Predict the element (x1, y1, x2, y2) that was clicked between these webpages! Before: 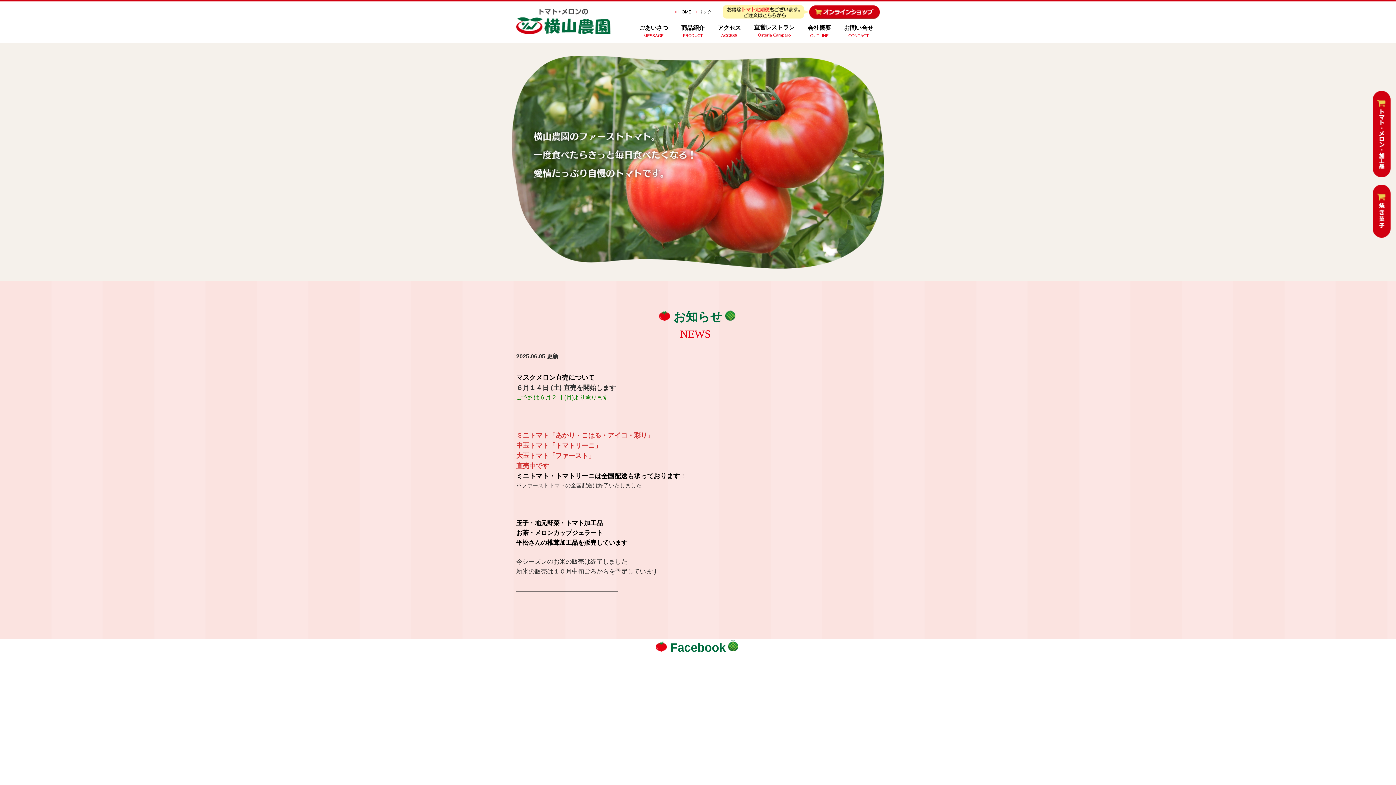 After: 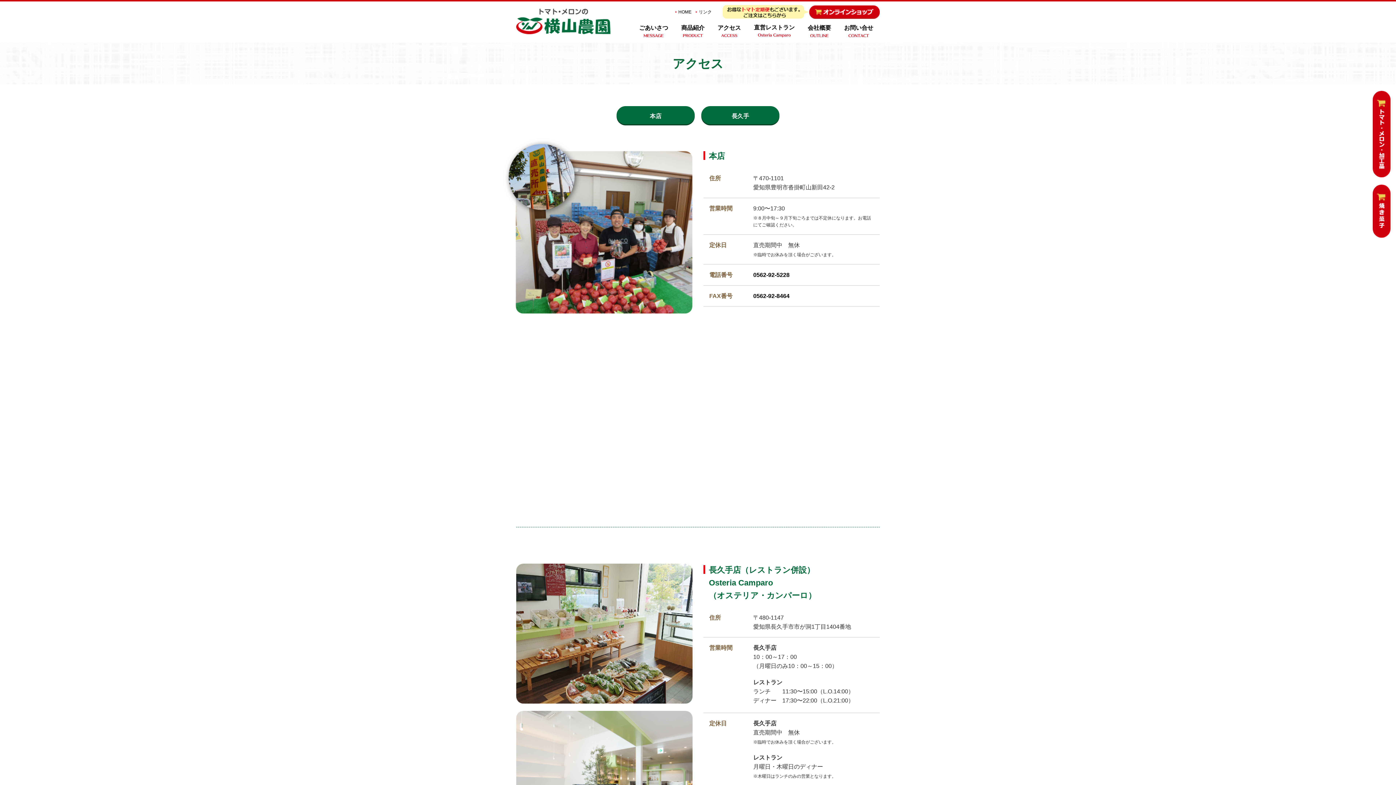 Action: label: アクセス bbox: (711, 19, 747, 42)